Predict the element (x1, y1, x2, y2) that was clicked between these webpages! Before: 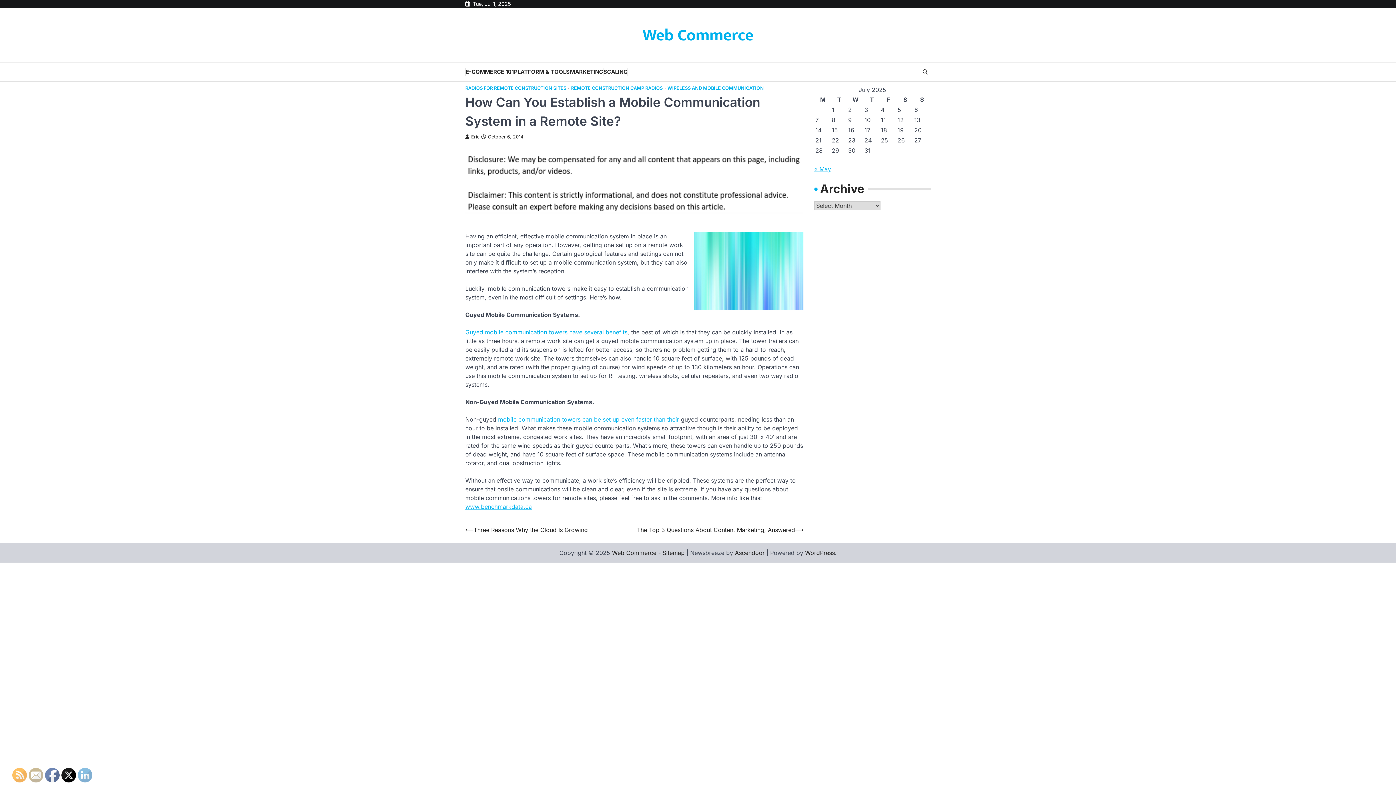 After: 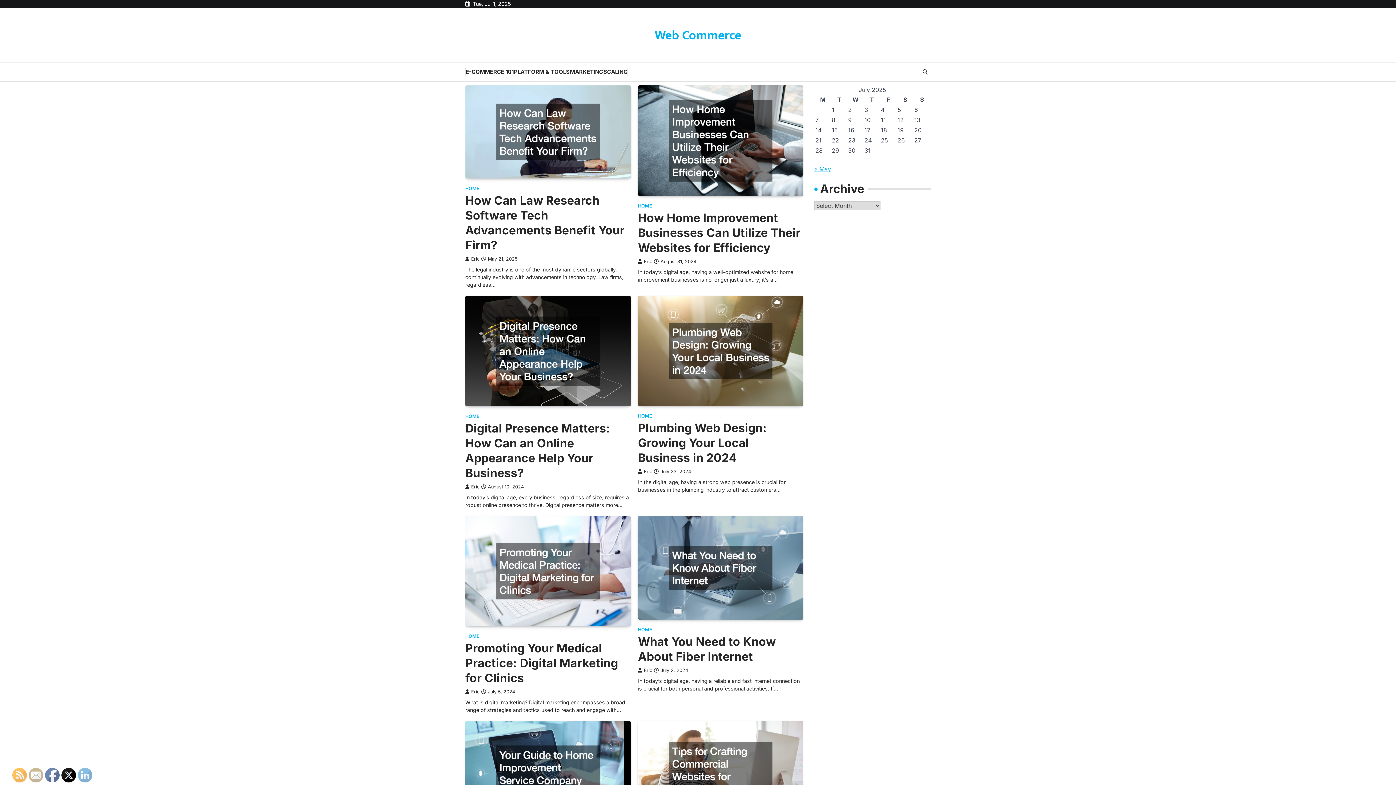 Action: bbox: (642, 21, 753, 49) label: Web Commerce